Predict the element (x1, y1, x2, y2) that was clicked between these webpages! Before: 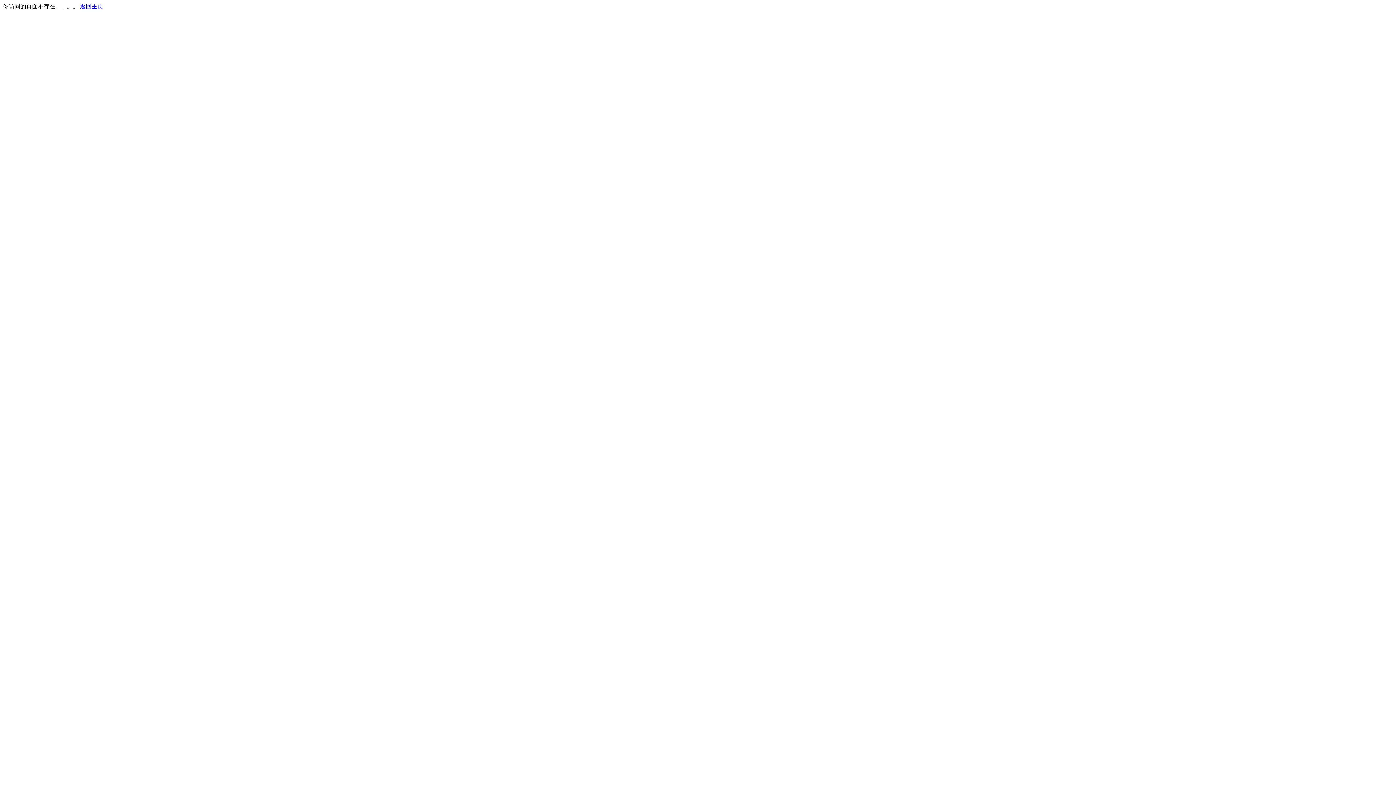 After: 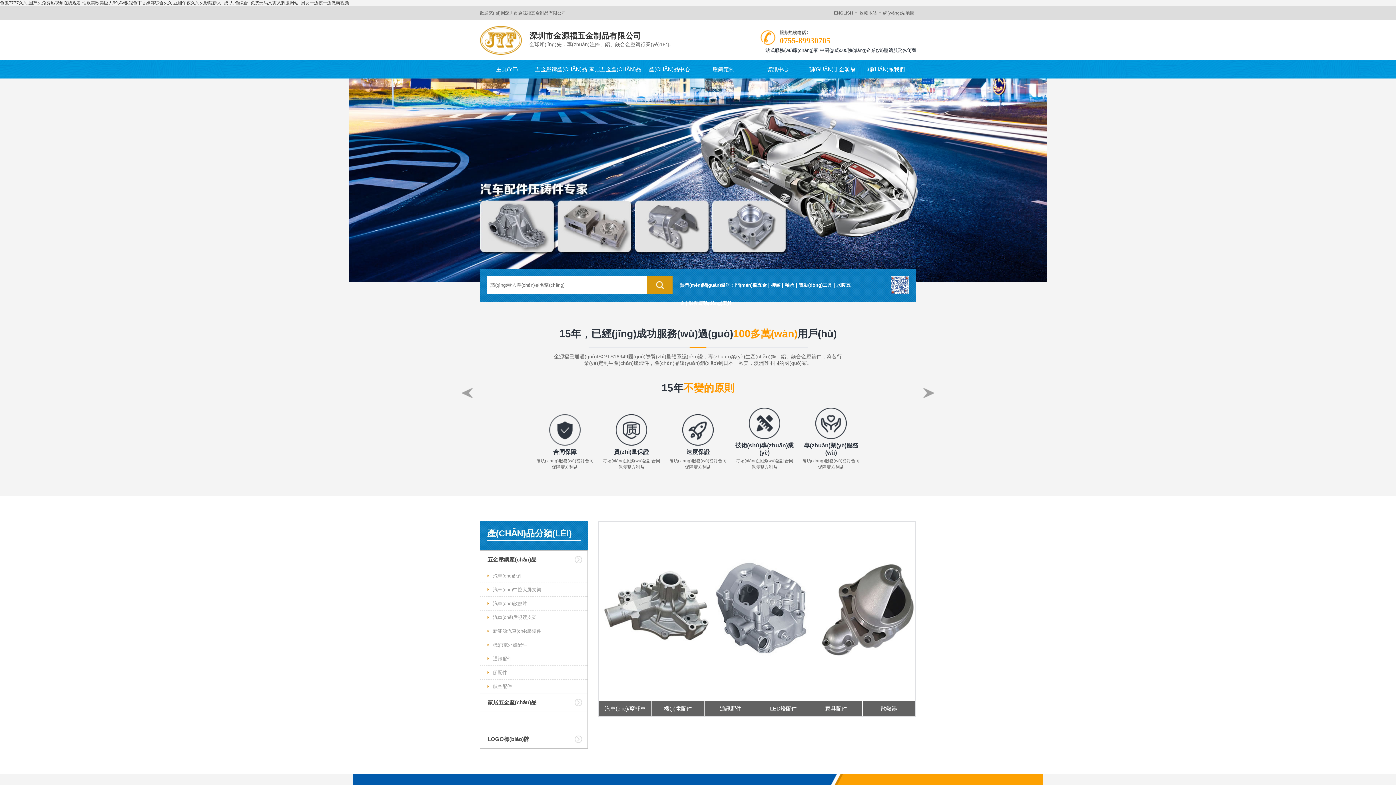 Action: label: 返回主页 bbox: (80, 3, 103, 9)